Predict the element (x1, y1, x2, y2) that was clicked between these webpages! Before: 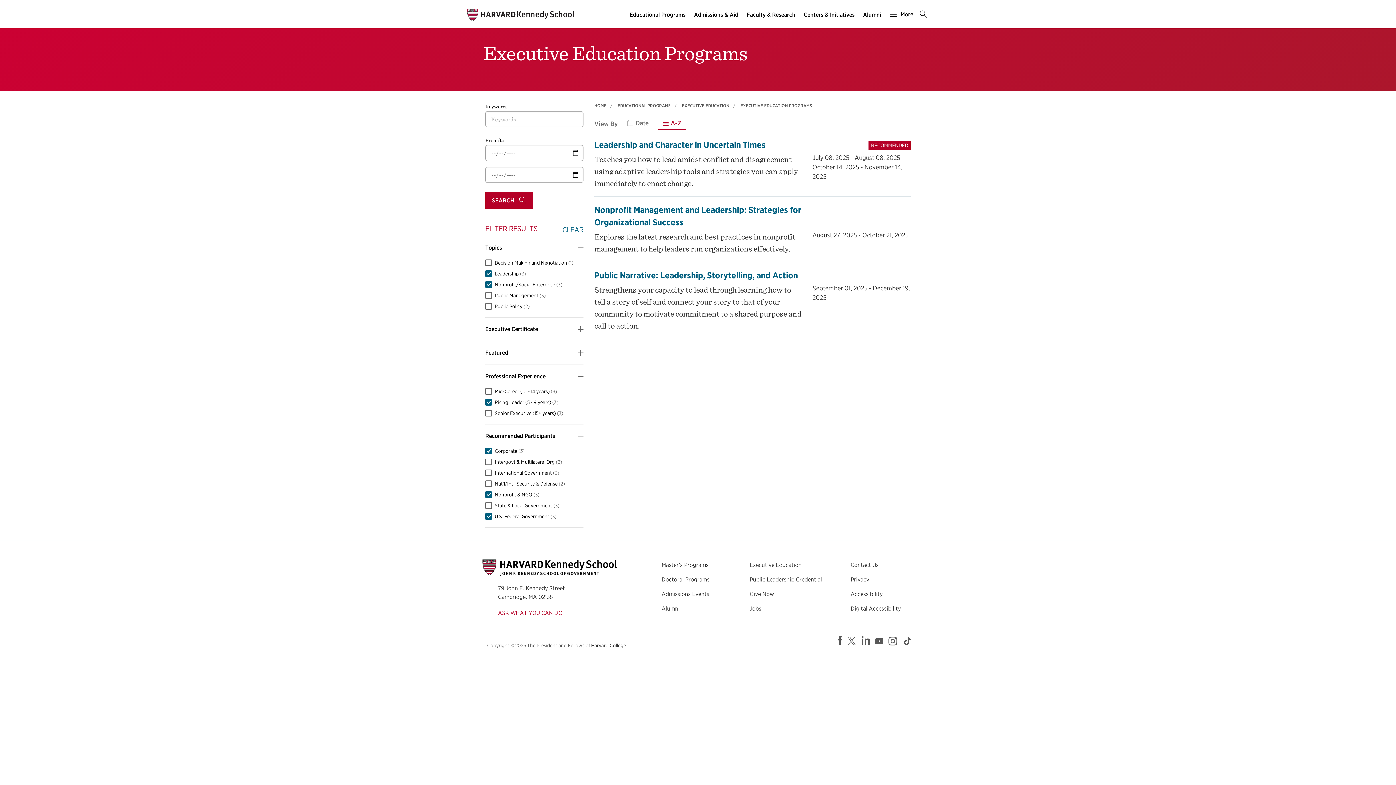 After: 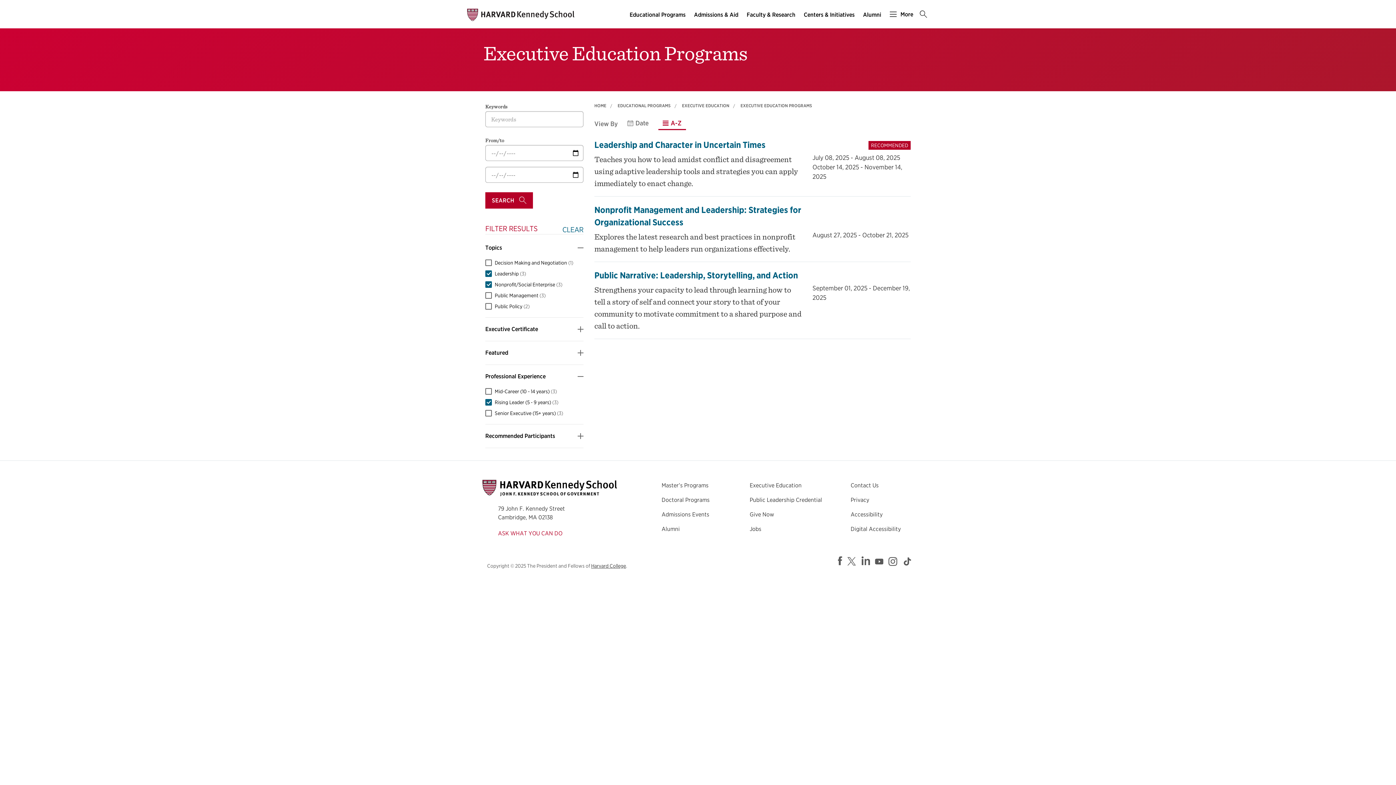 Action: label: Recommended Participants bbox: (485, 424, 583, 448)